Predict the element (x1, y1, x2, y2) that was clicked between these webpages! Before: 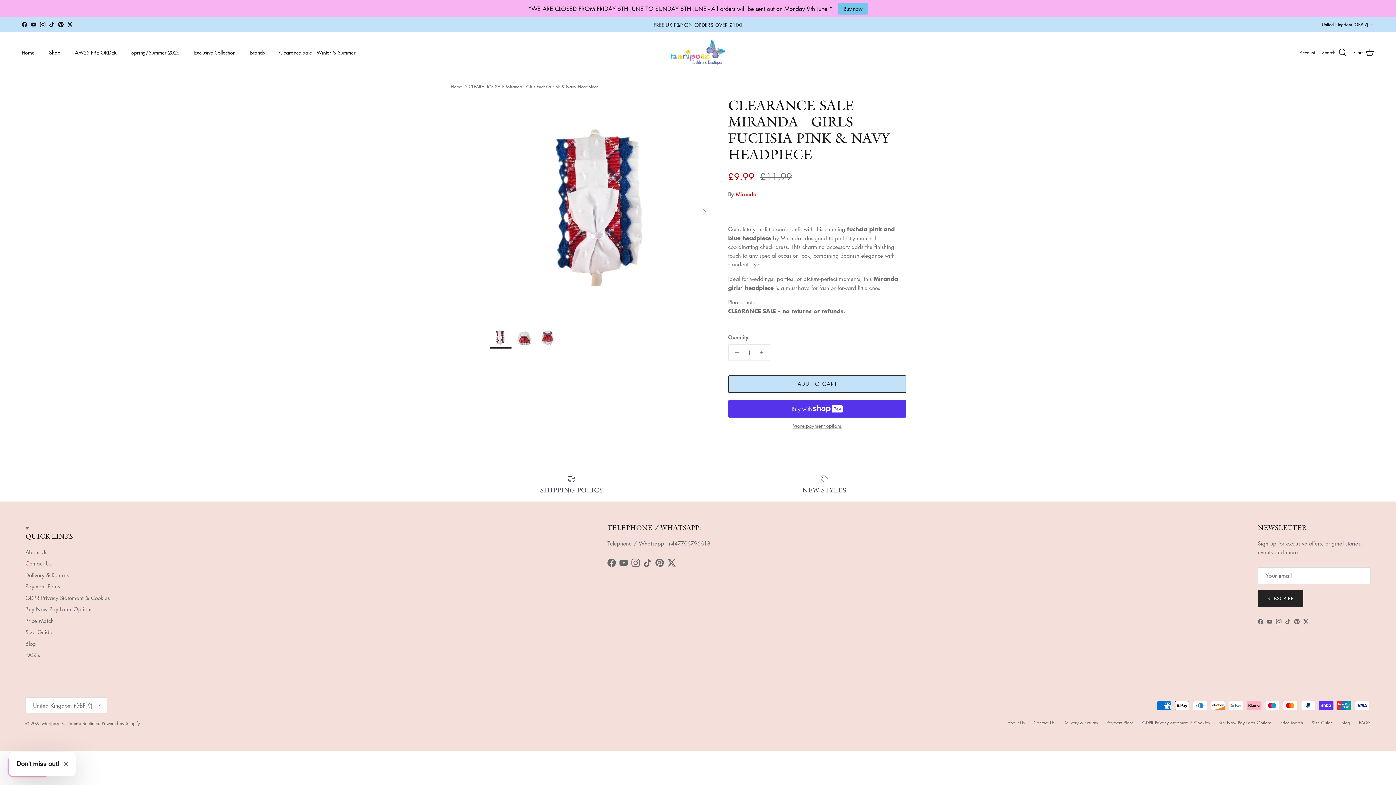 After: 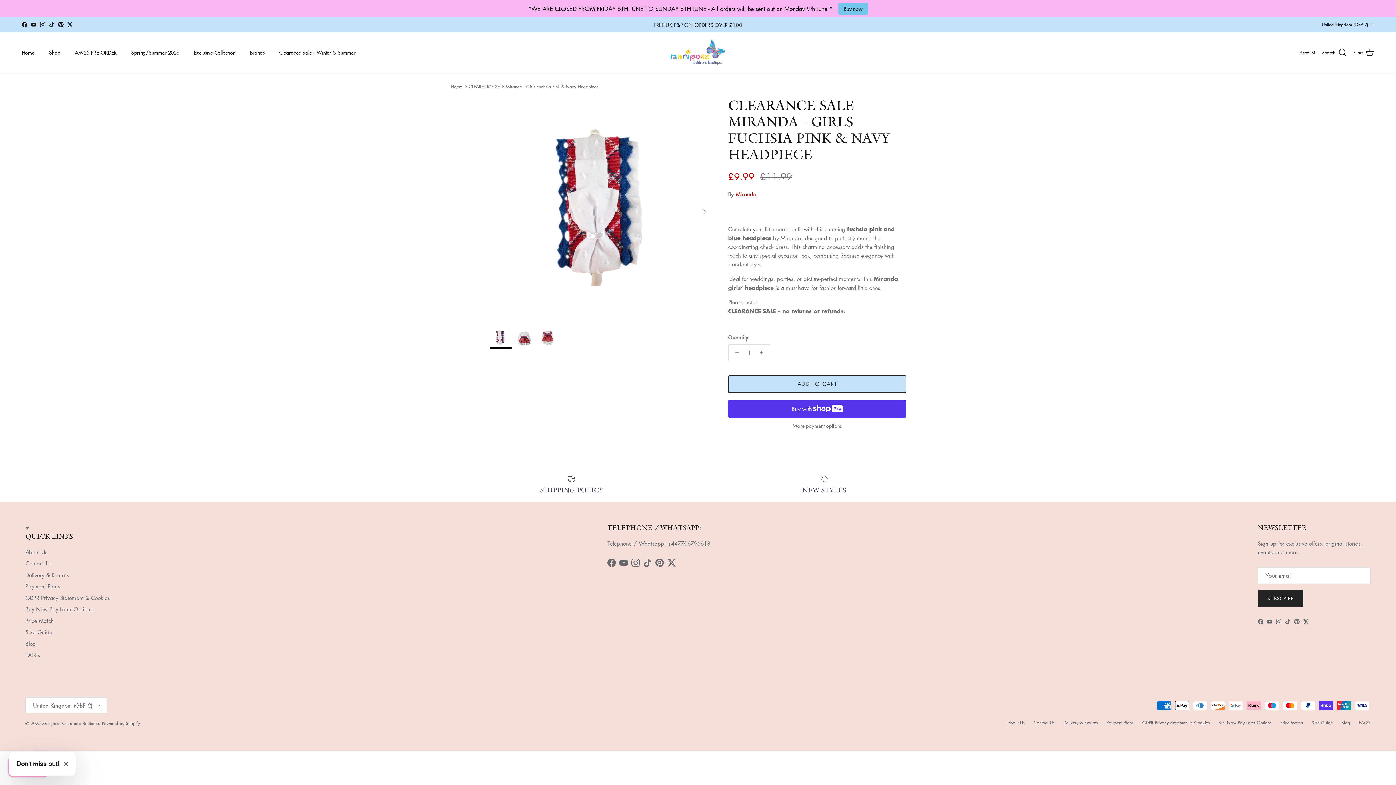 Action: label: Instagram bbox: (40, 21, 45, 27)